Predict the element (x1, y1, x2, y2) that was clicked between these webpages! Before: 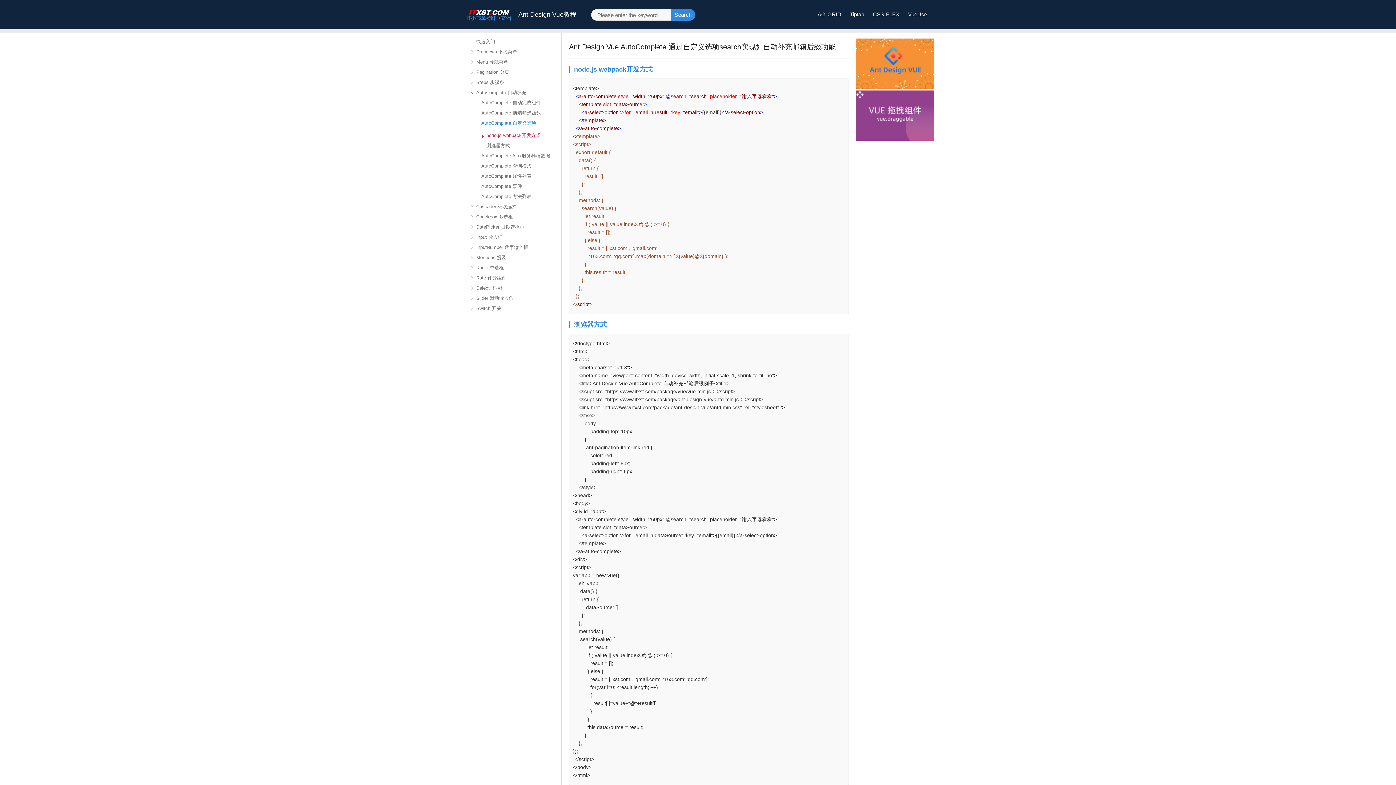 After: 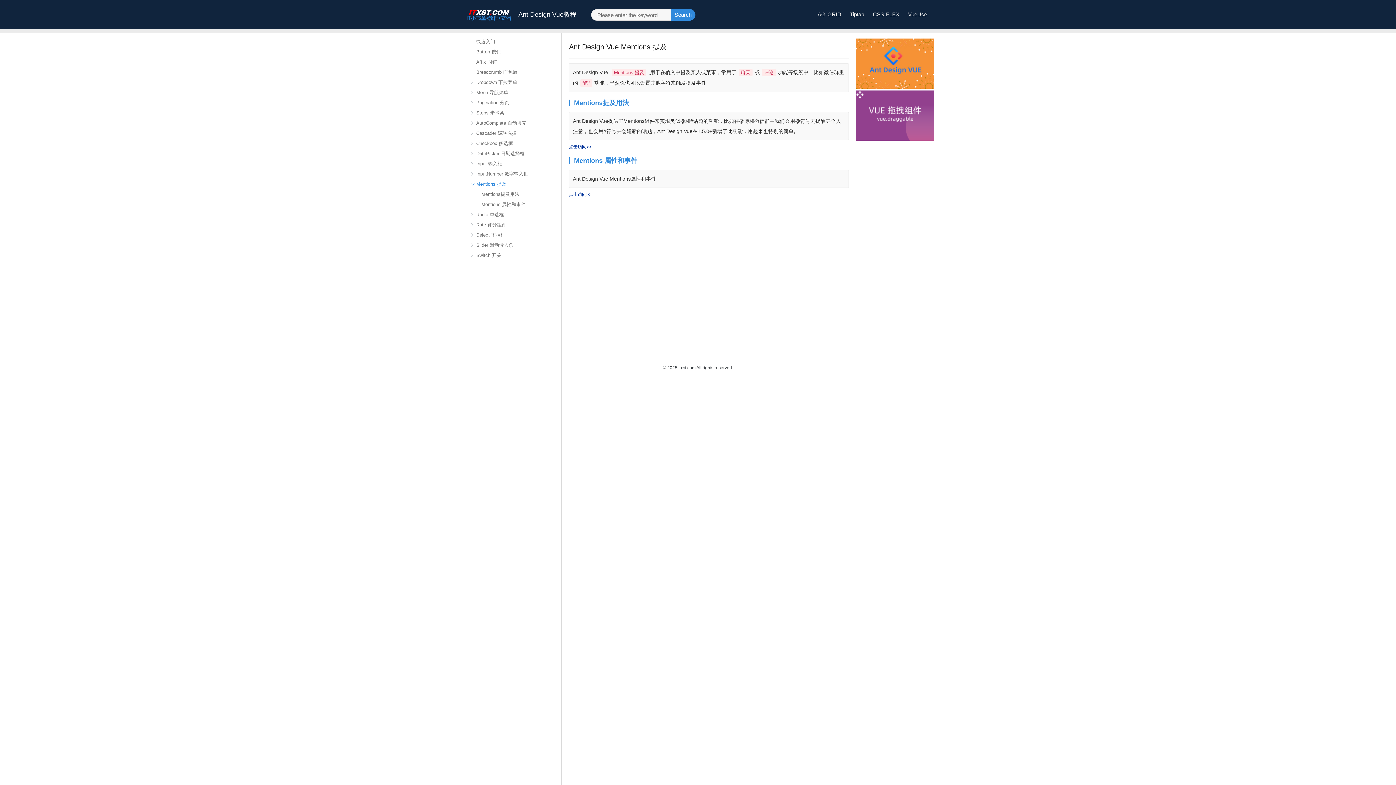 Action: bbox: (470, 252, 553, 262) label: Mentions 提及